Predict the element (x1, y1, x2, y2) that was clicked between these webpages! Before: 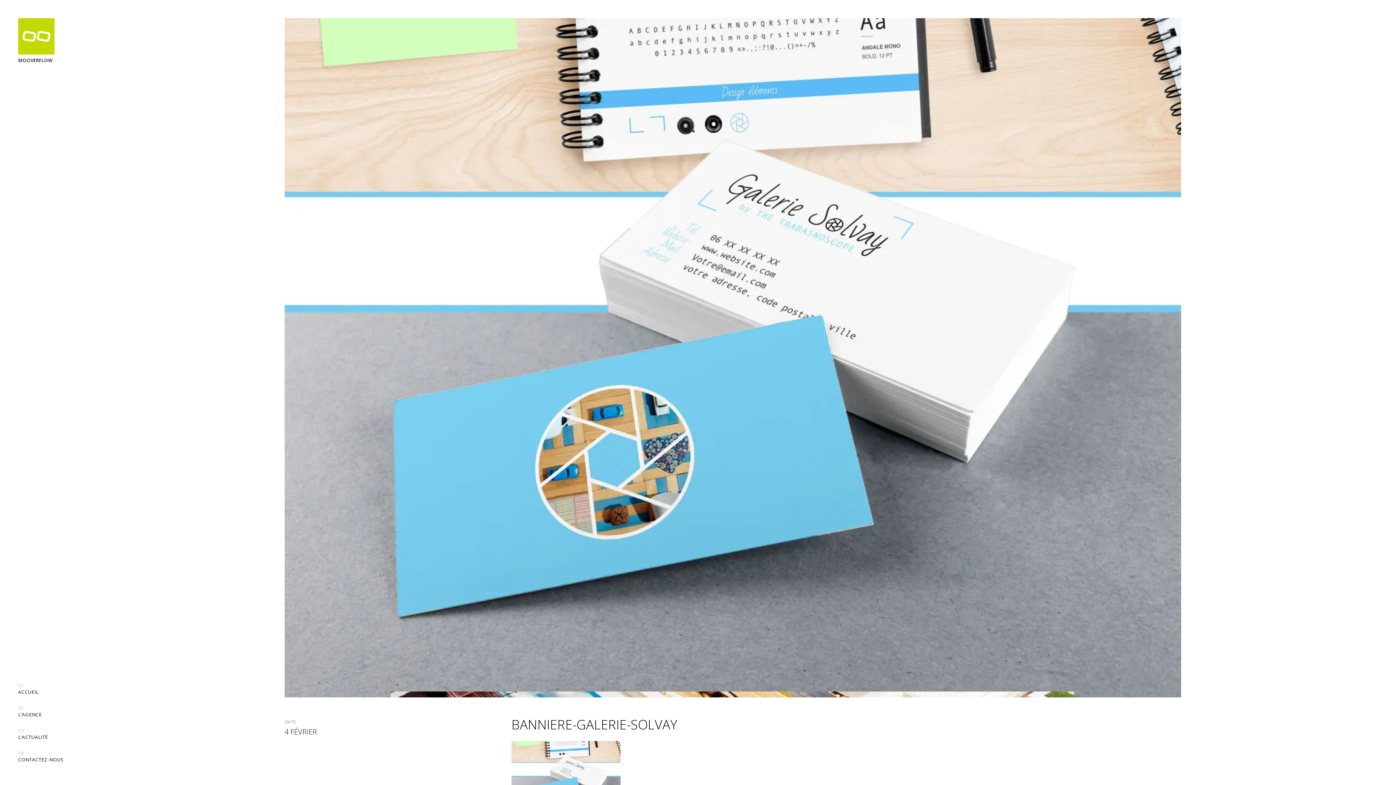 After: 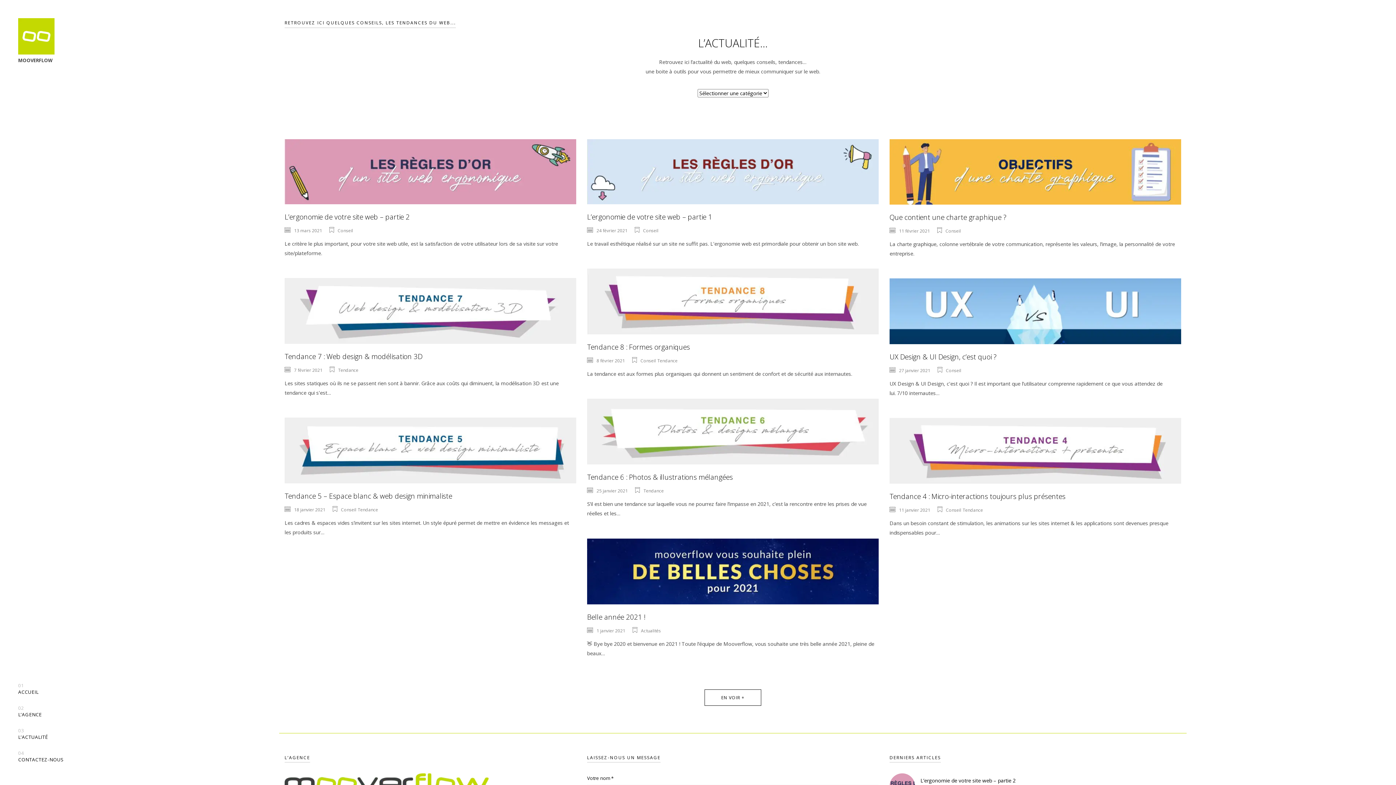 Action: label: 03
L’ACTUALITÉ bbox: (18, 727, 48, 741)